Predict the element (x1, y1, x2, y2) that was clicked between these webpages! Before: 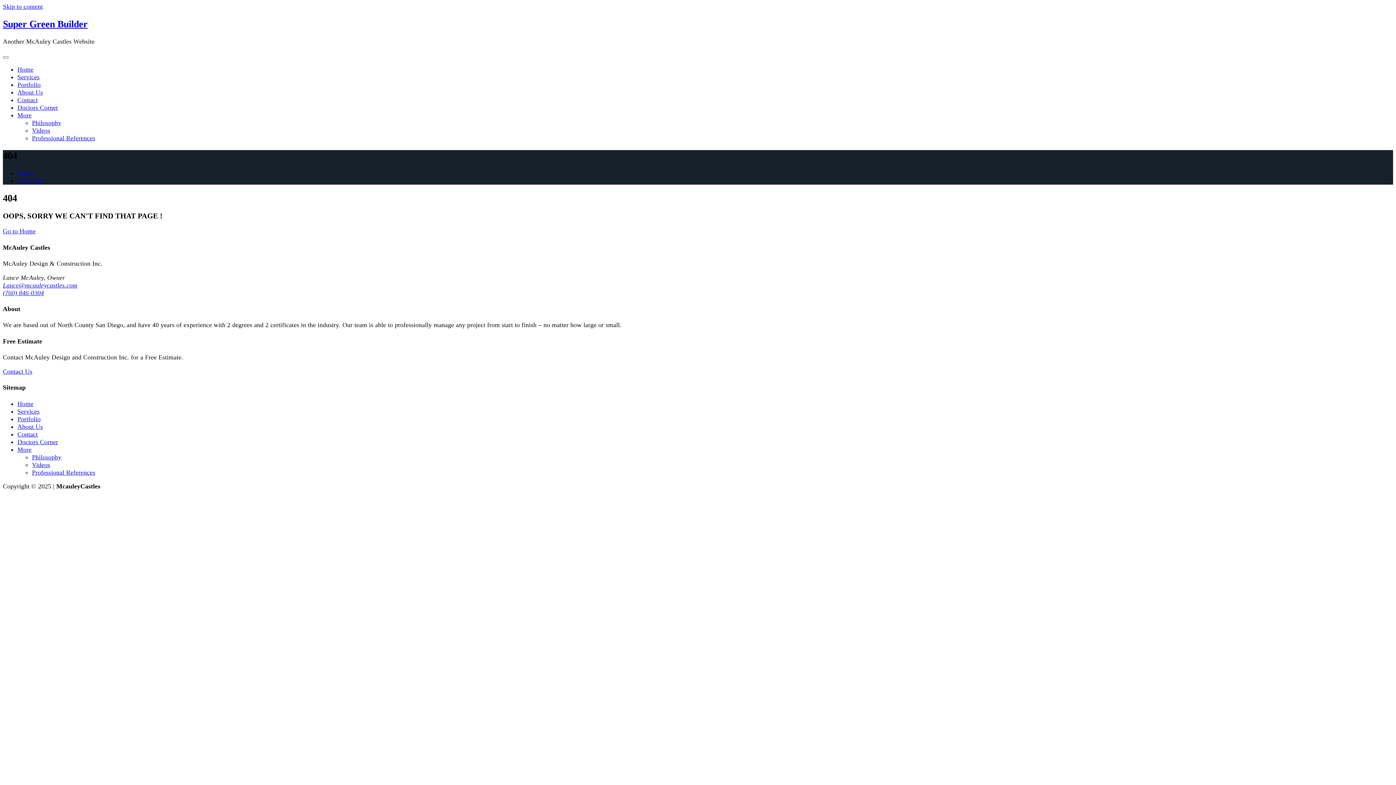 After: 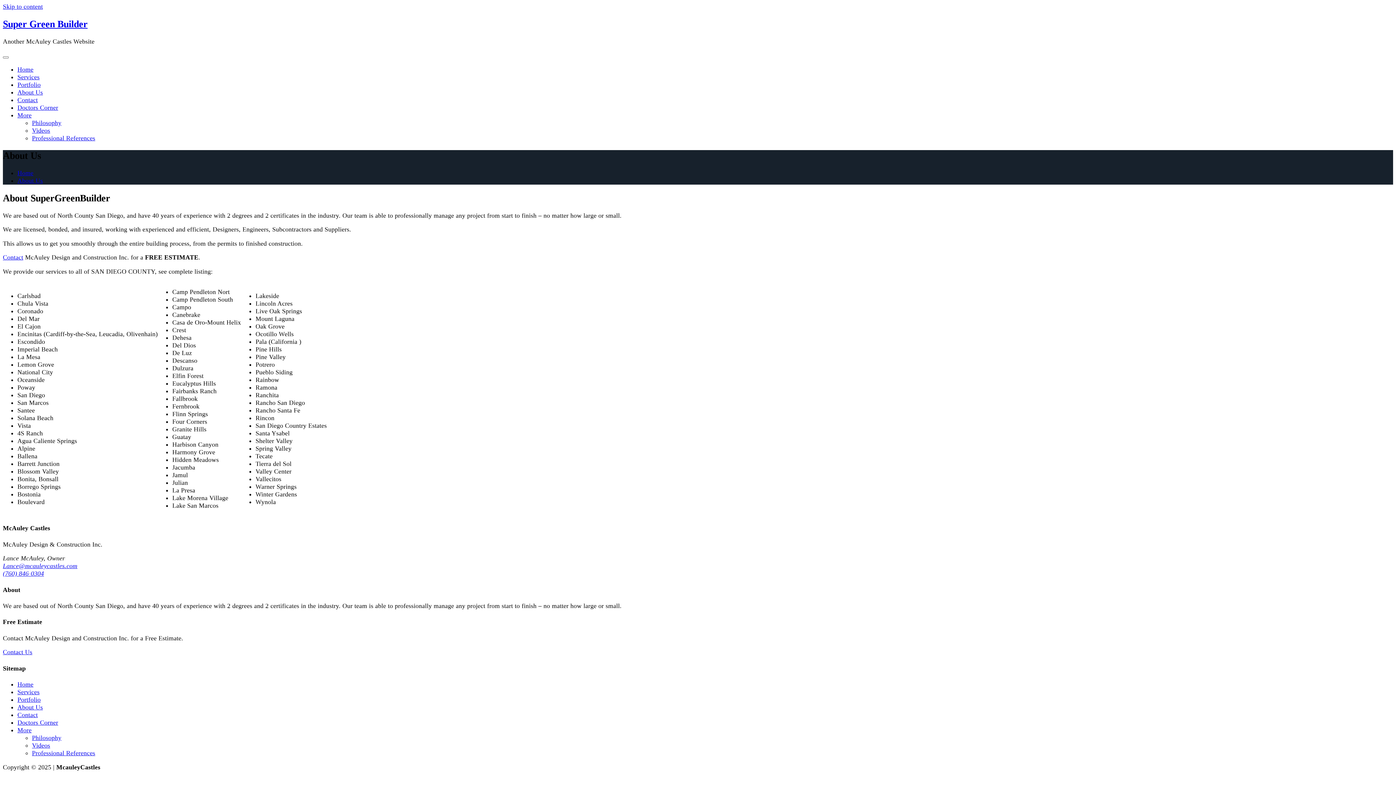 Action: bbox: (17, 88, 42, 96) label: About Us